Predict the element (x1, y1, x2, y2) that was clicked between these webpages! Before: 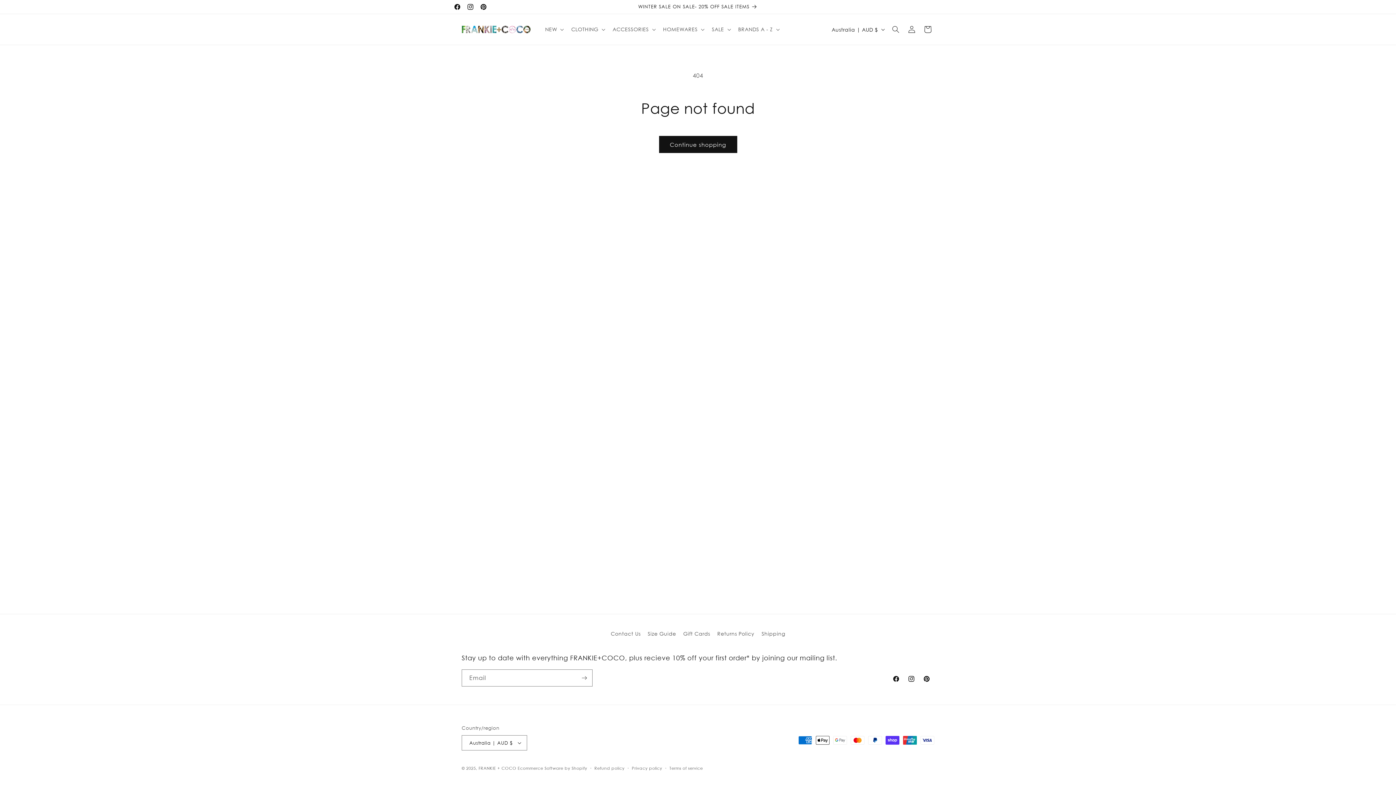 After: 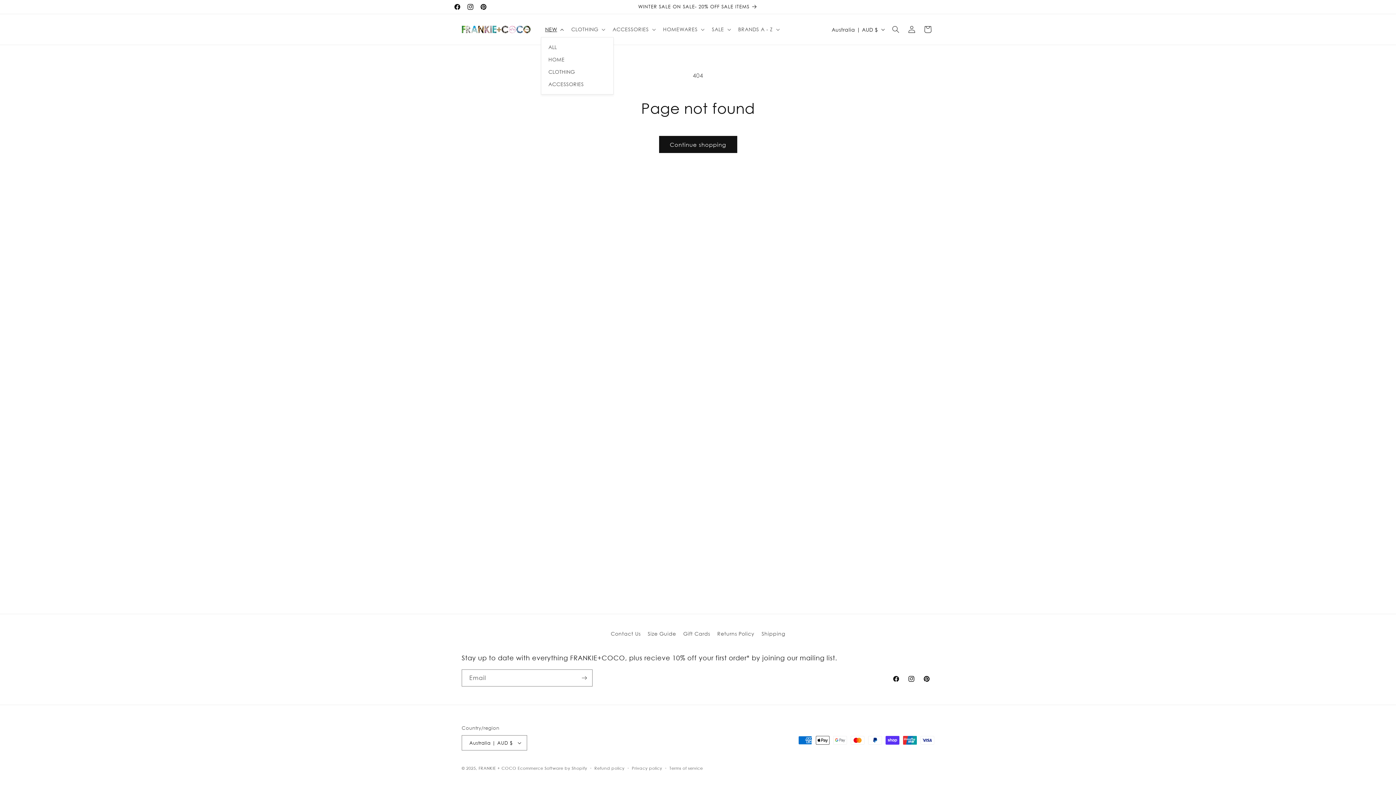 Action: label: NEW bbox: (540, 21, 567, 37)